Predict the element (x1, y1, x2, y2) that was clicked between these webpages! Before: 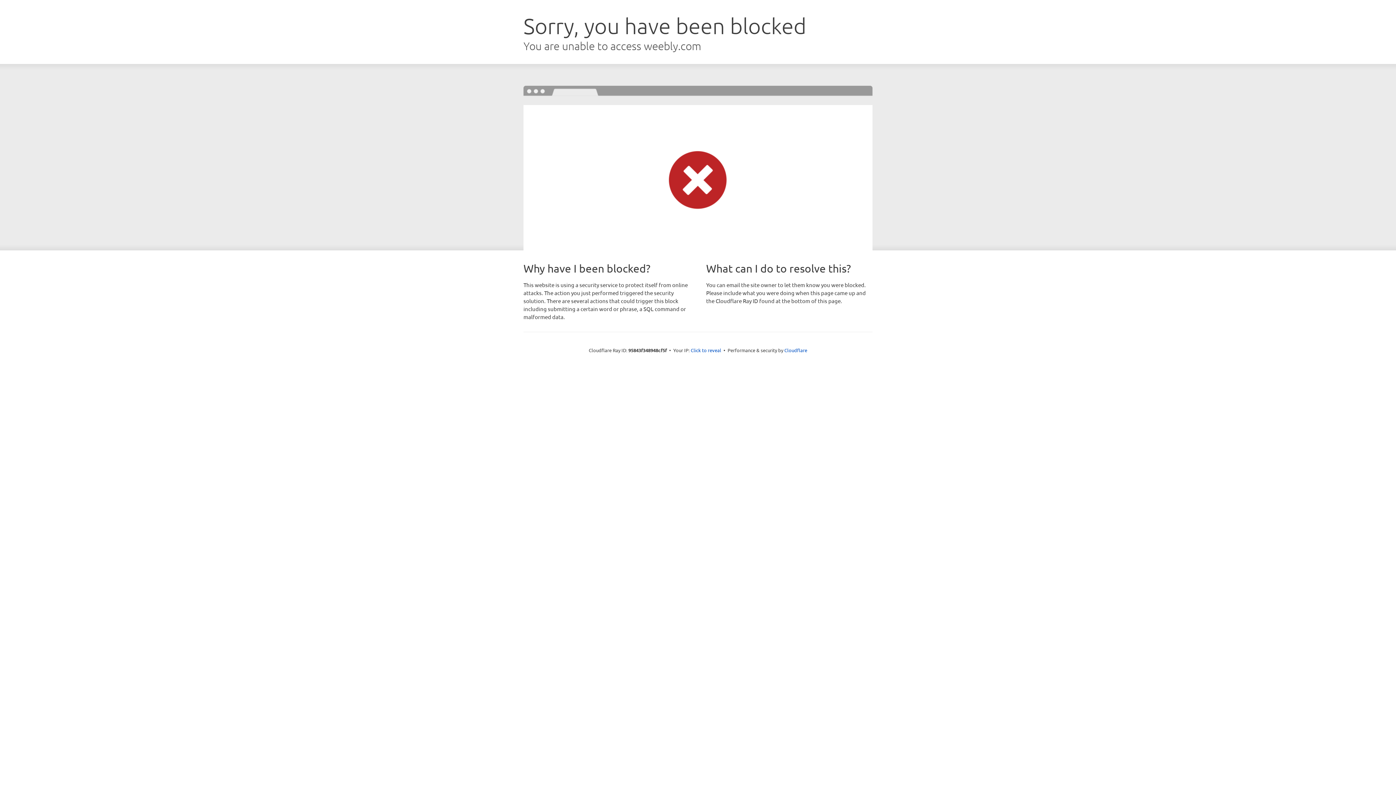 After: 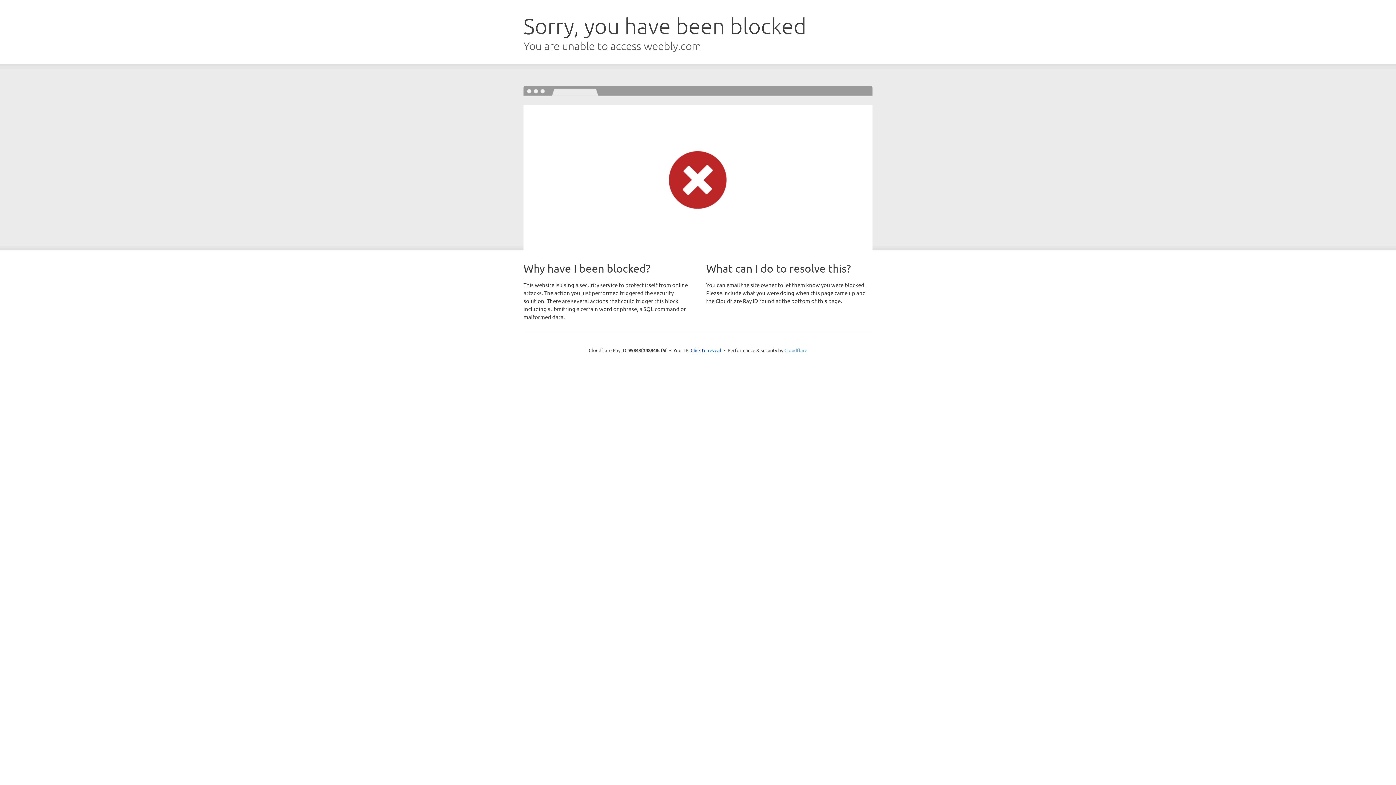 Action: label: Cloudflare bbox: (784, 347, 807, 353)